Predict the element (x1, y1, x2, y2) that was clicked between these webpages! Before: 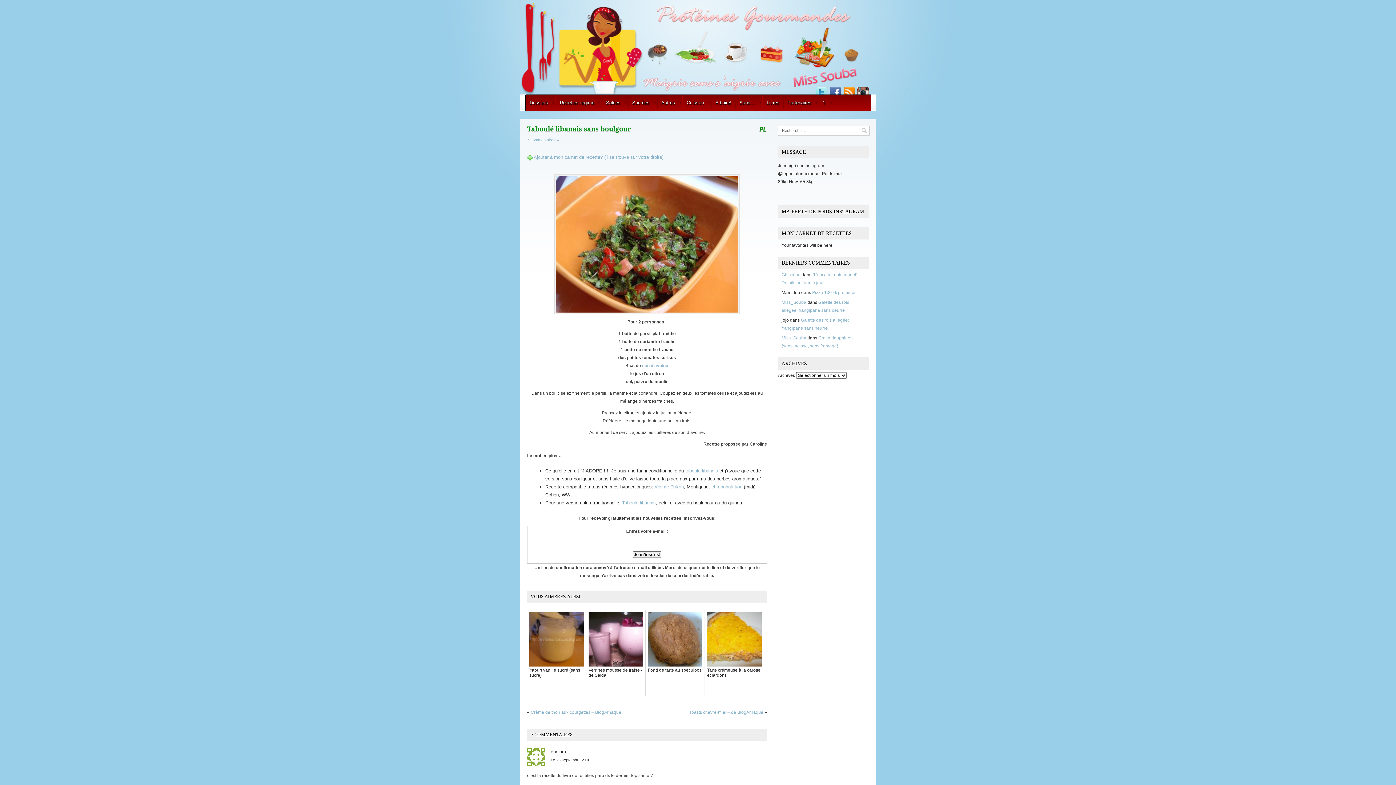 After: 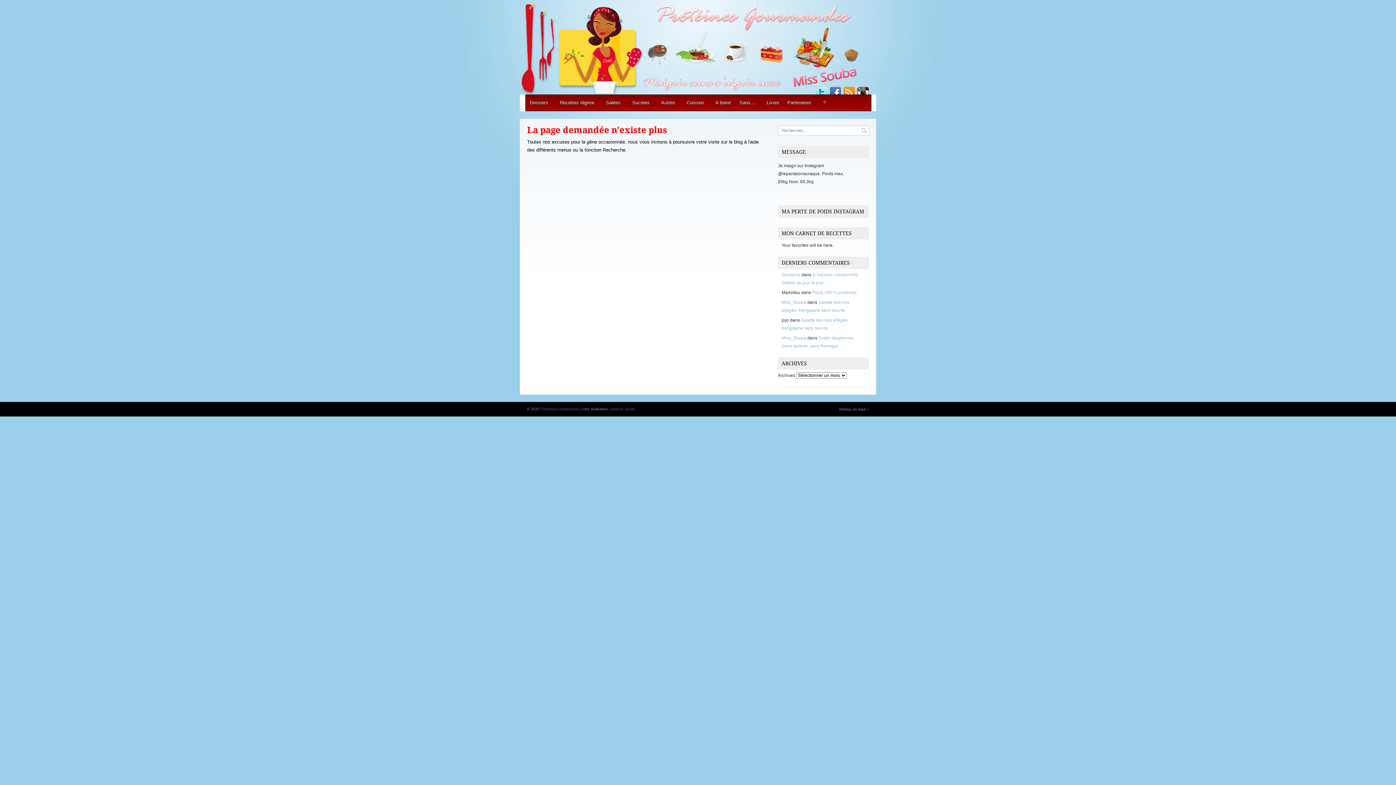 Action: label: Recettes régime bbox: (556, 96, 602, 109)